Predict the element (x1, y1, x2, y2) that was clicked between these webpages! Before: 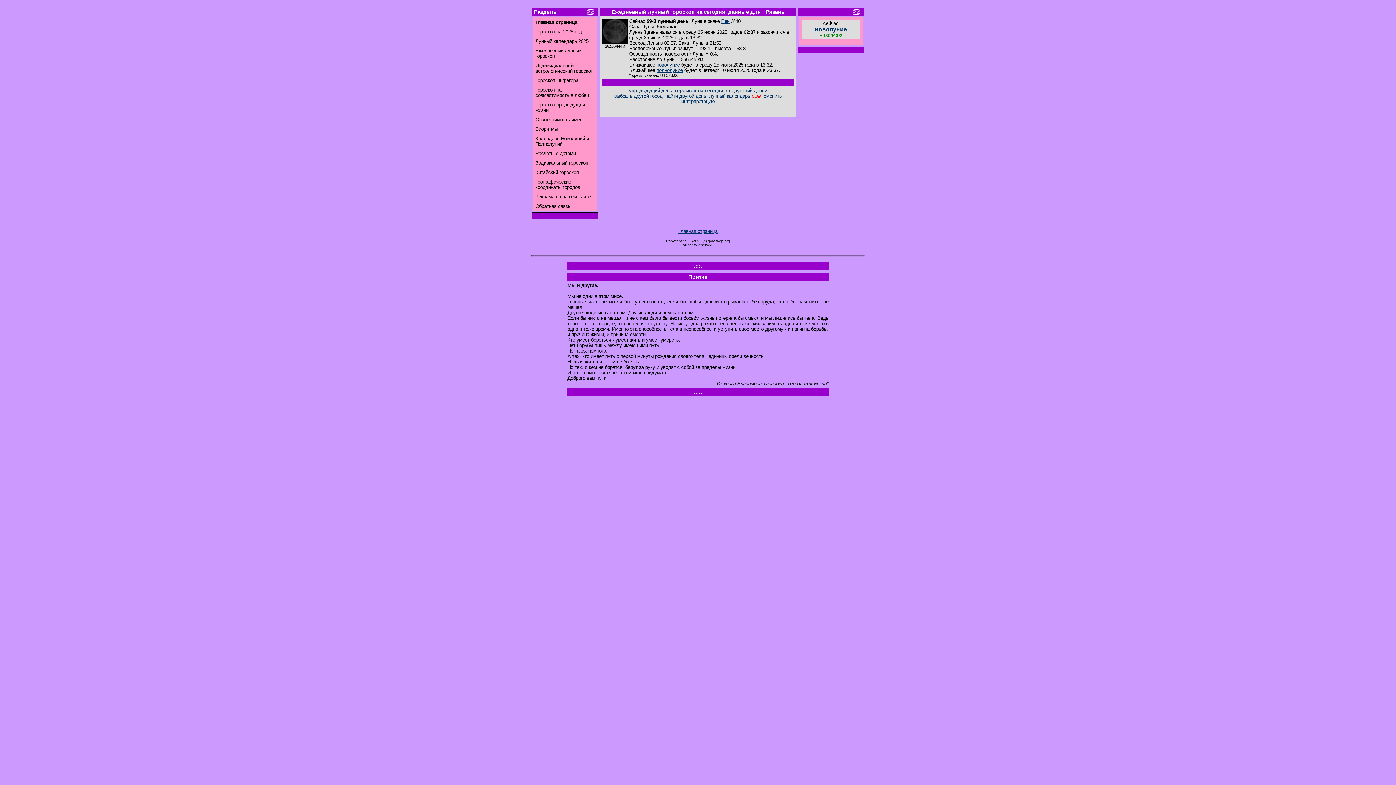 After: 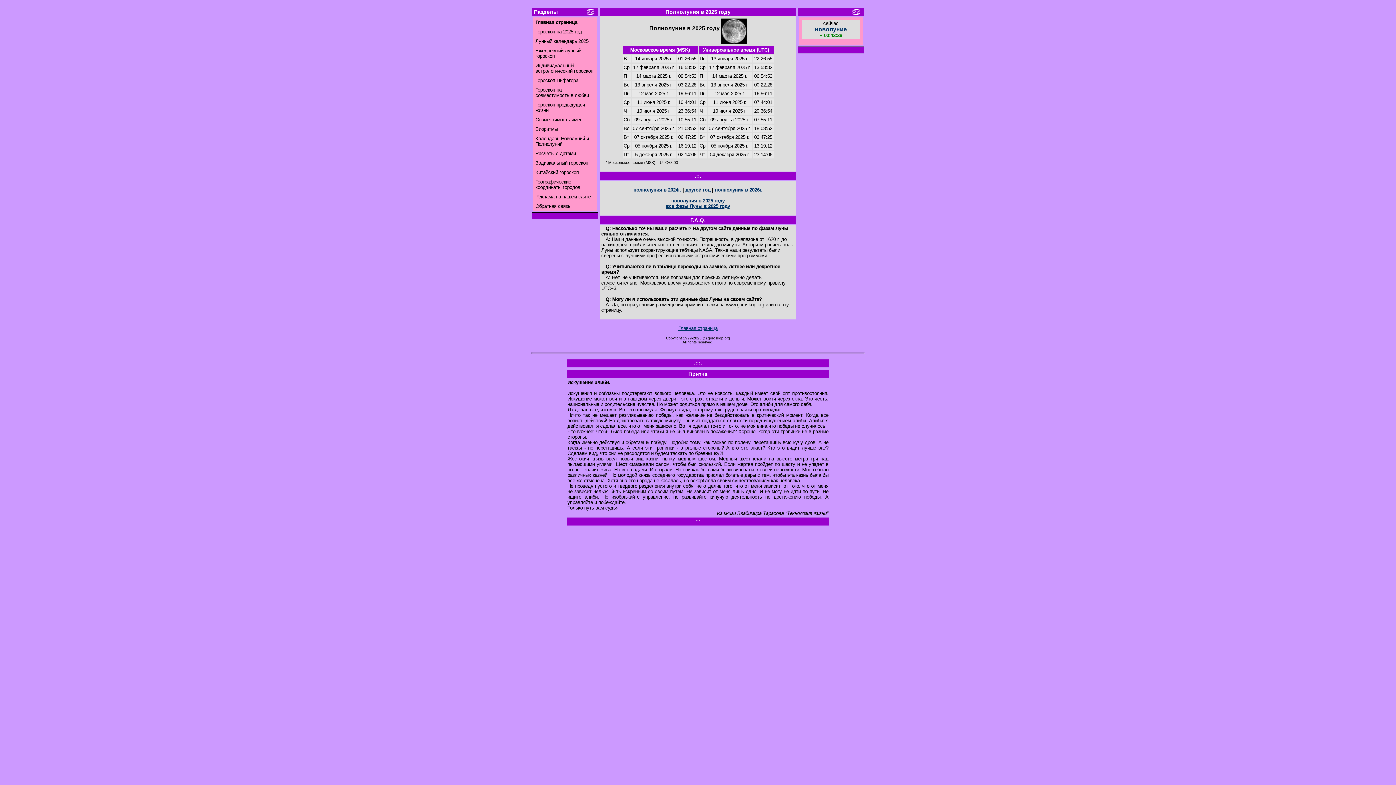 Action: bbox: (656, 67, 682, 73) label: полнолуние